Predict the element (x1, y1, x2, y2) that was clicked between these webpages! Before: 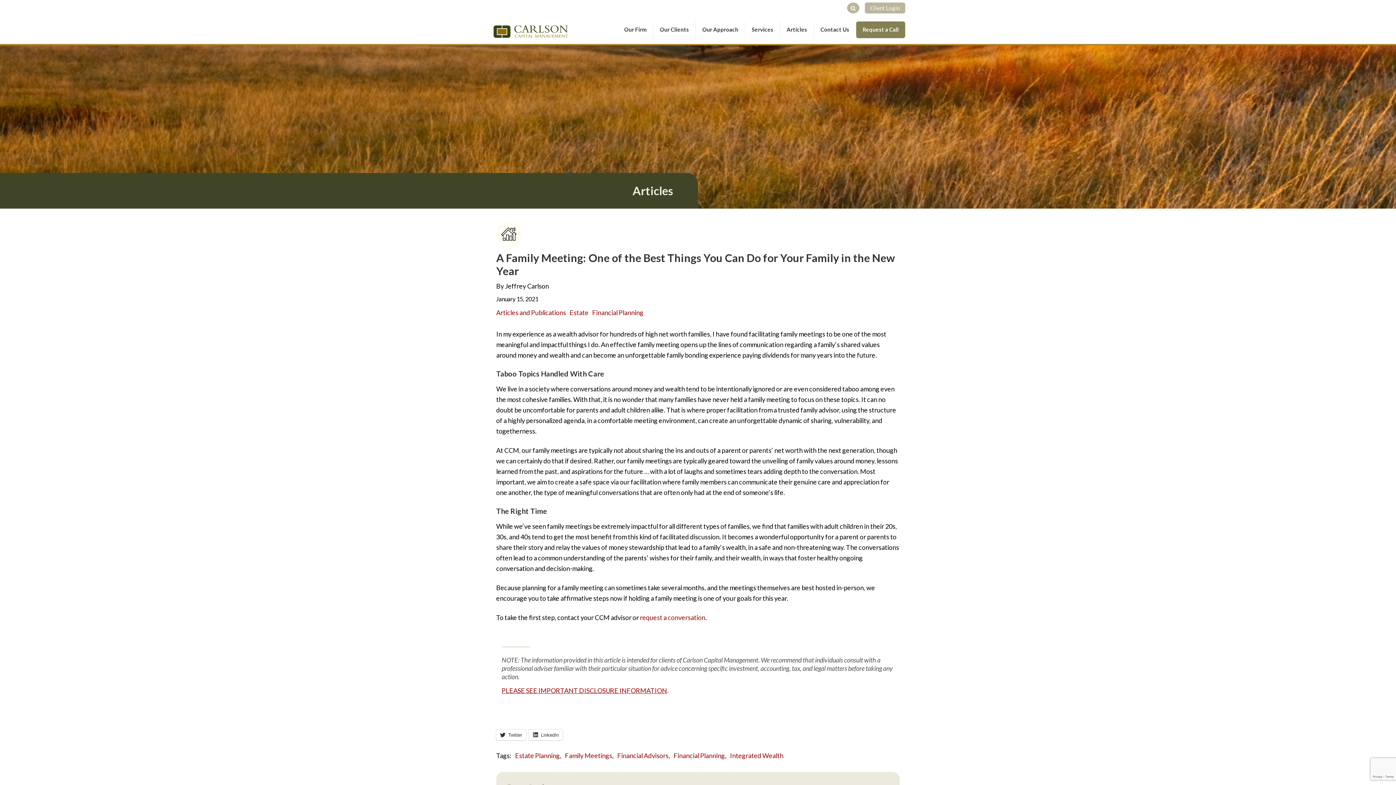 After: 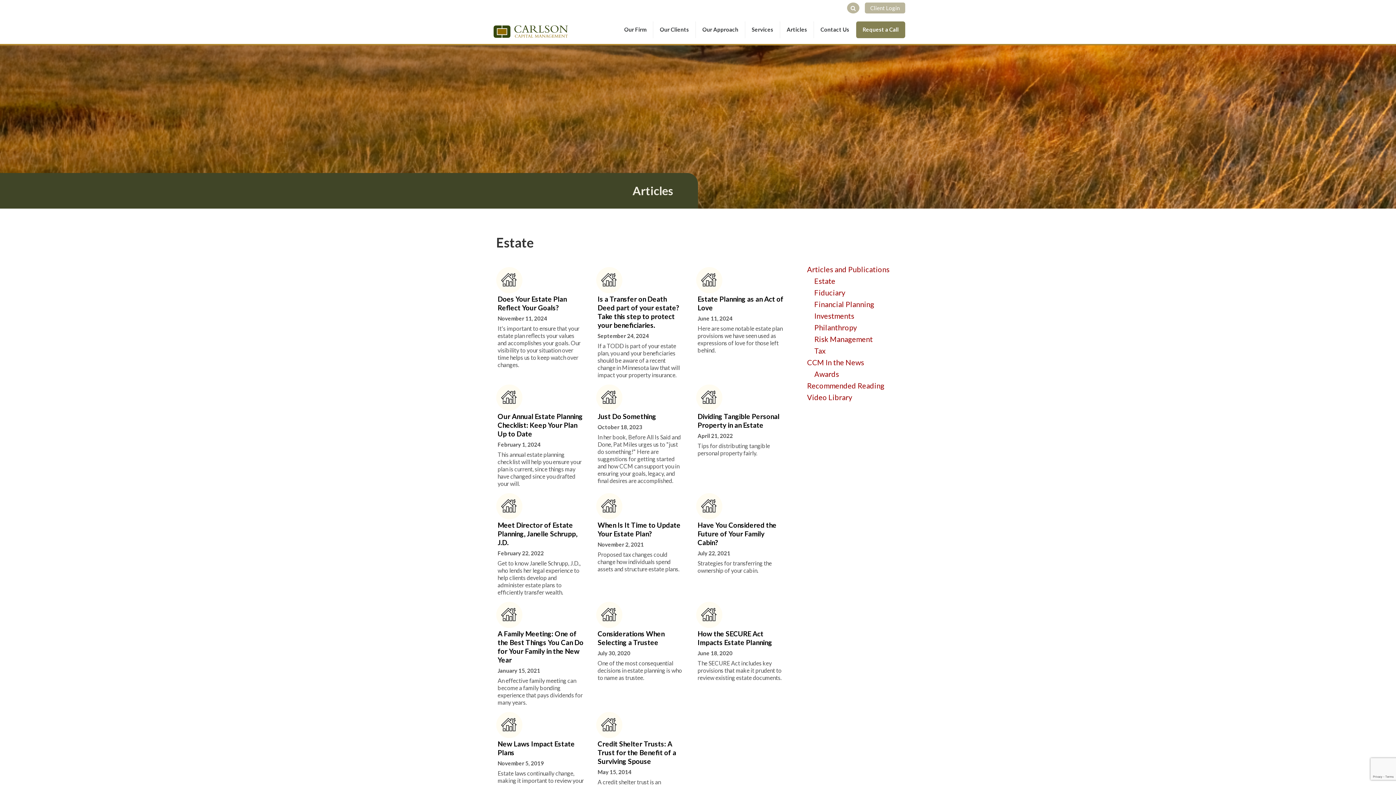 Action: bbox: (569, 308, 588, 316) label: Estate